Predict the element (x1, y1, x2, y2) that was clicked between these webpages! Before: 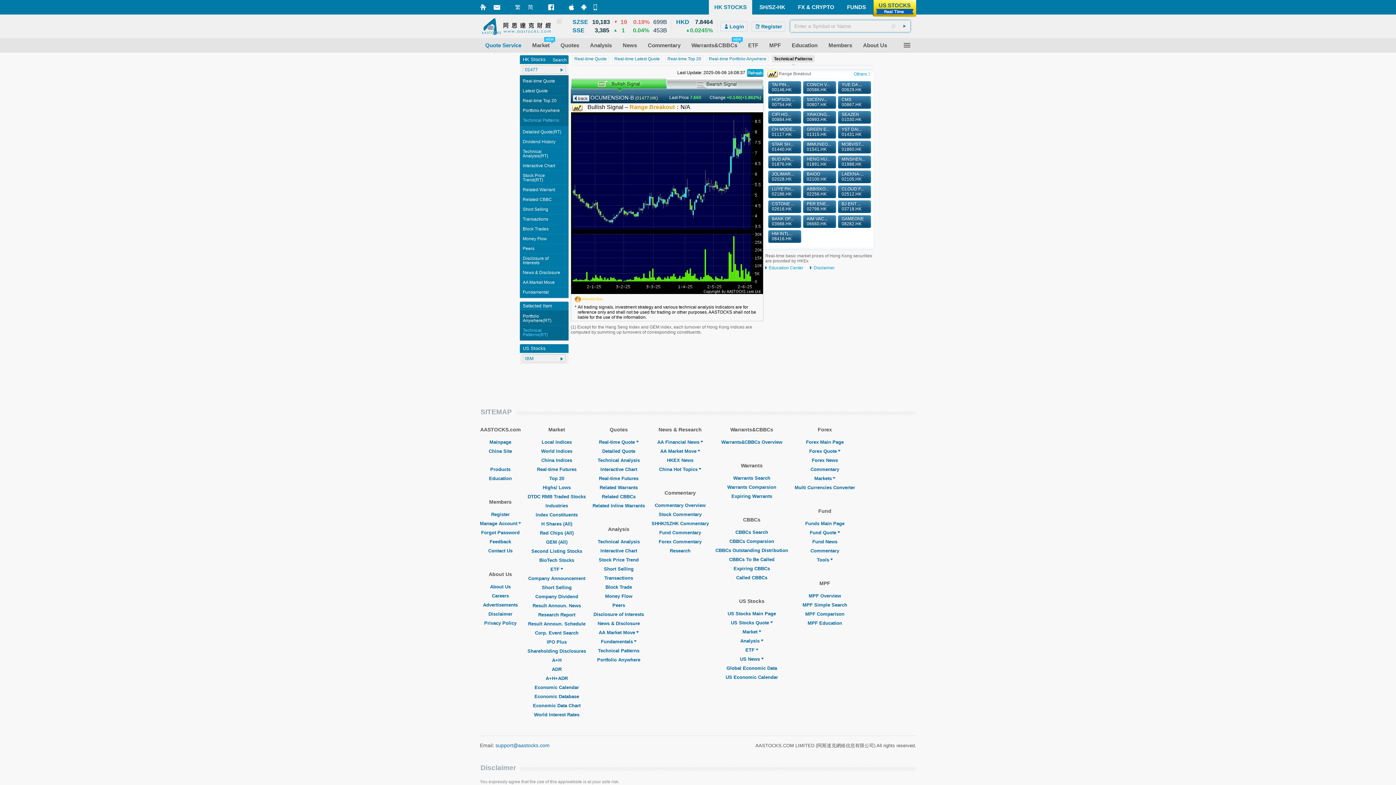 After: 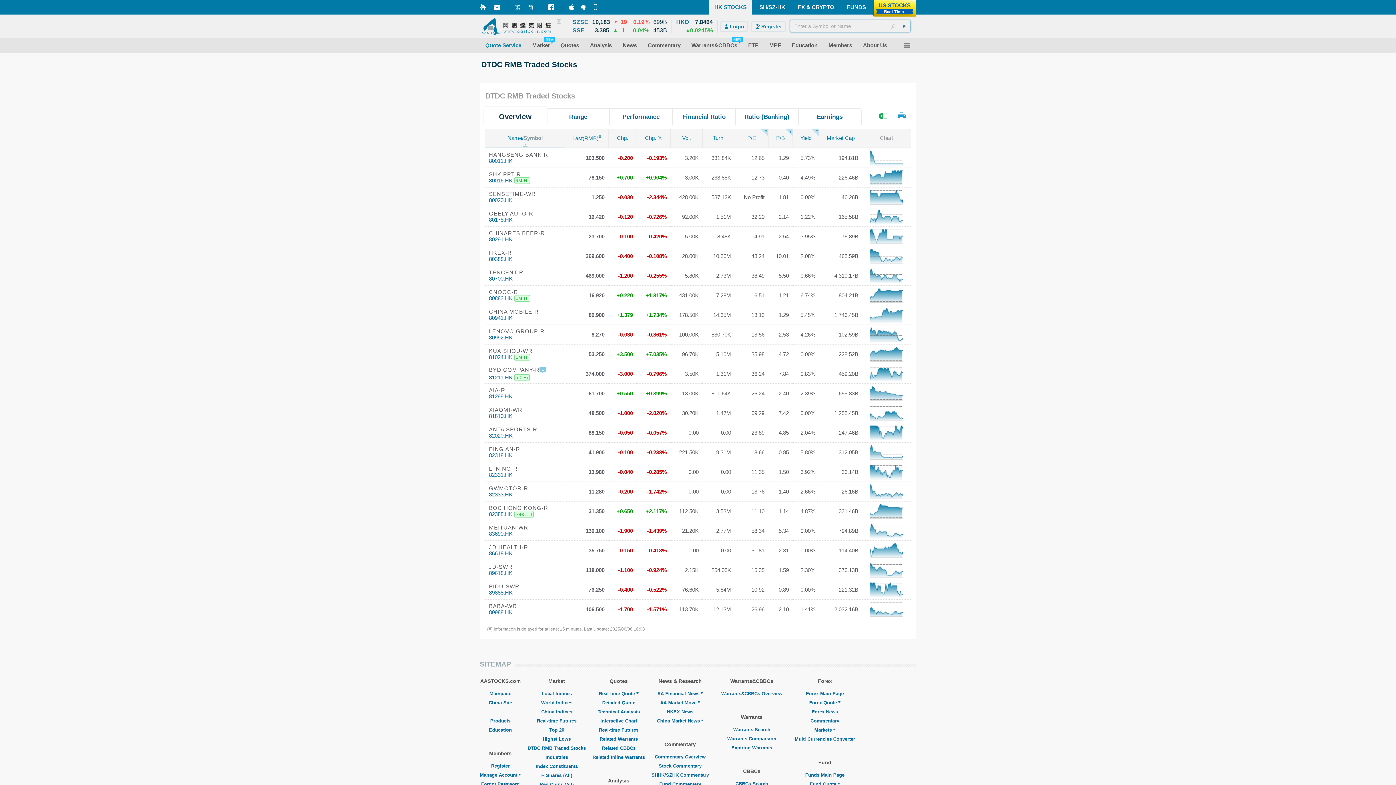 Action: bbox: (527, 494, 586, 499) label: DTDC RMB Traded Stocks